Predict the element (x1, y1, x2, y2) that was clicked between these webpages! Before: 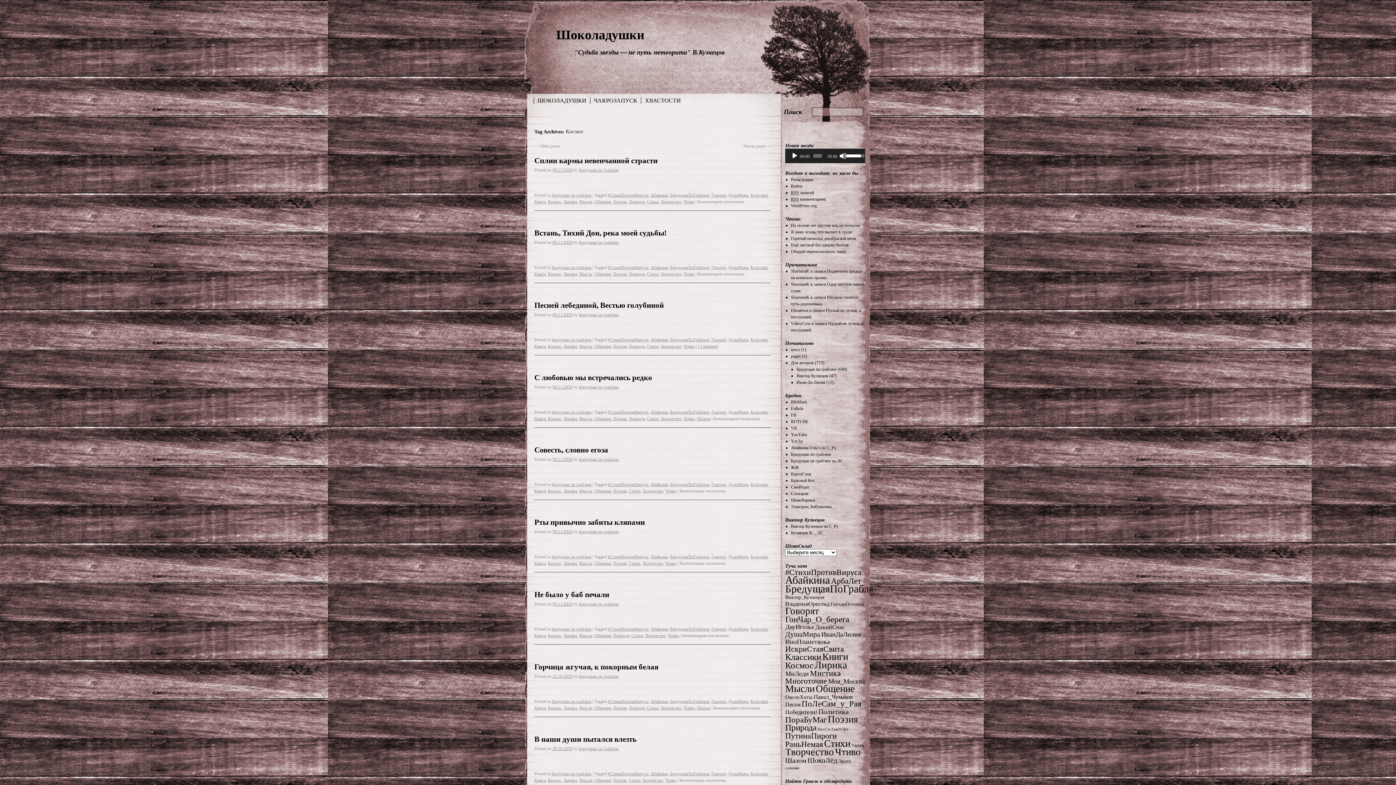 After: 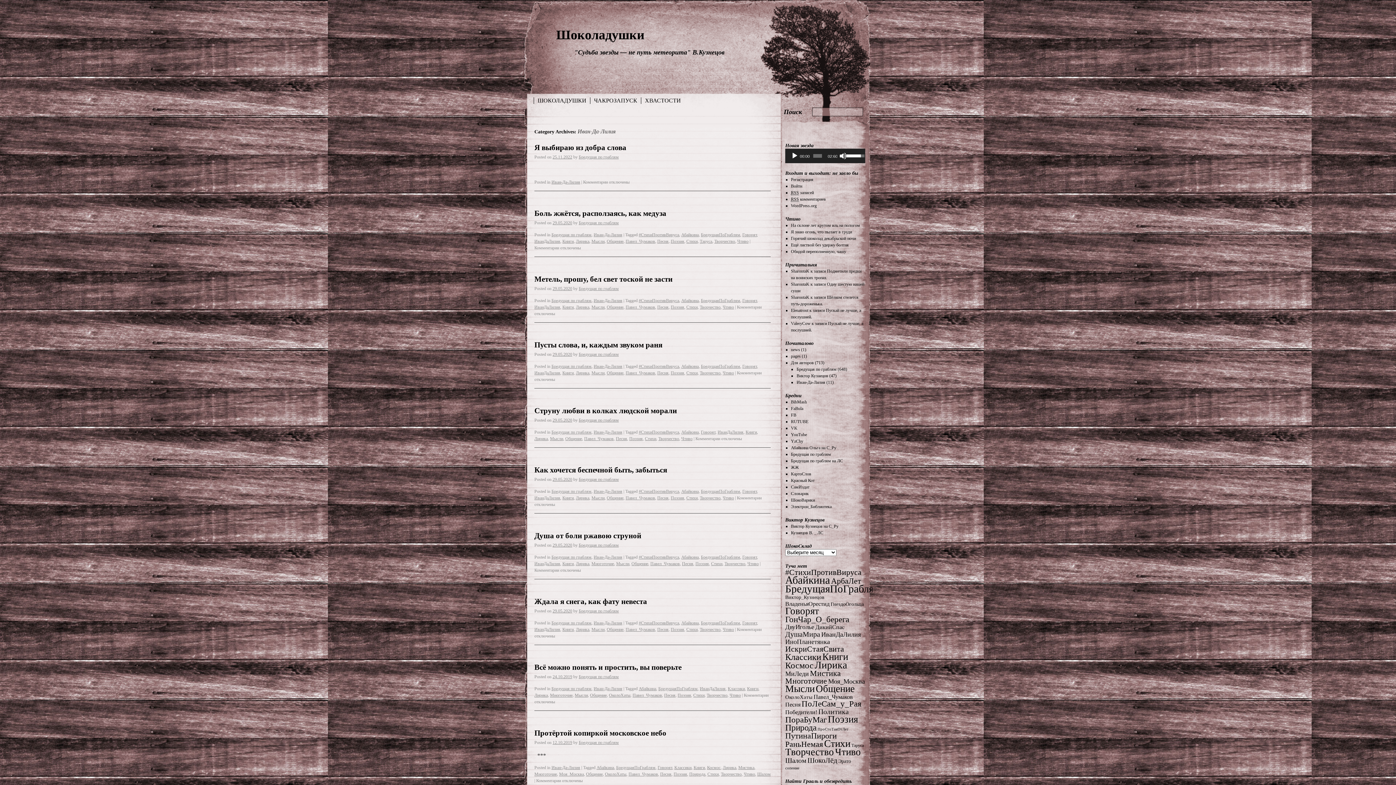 Action: label: Иван-Да-Лилия bbox: (796, 380, 825, 385)